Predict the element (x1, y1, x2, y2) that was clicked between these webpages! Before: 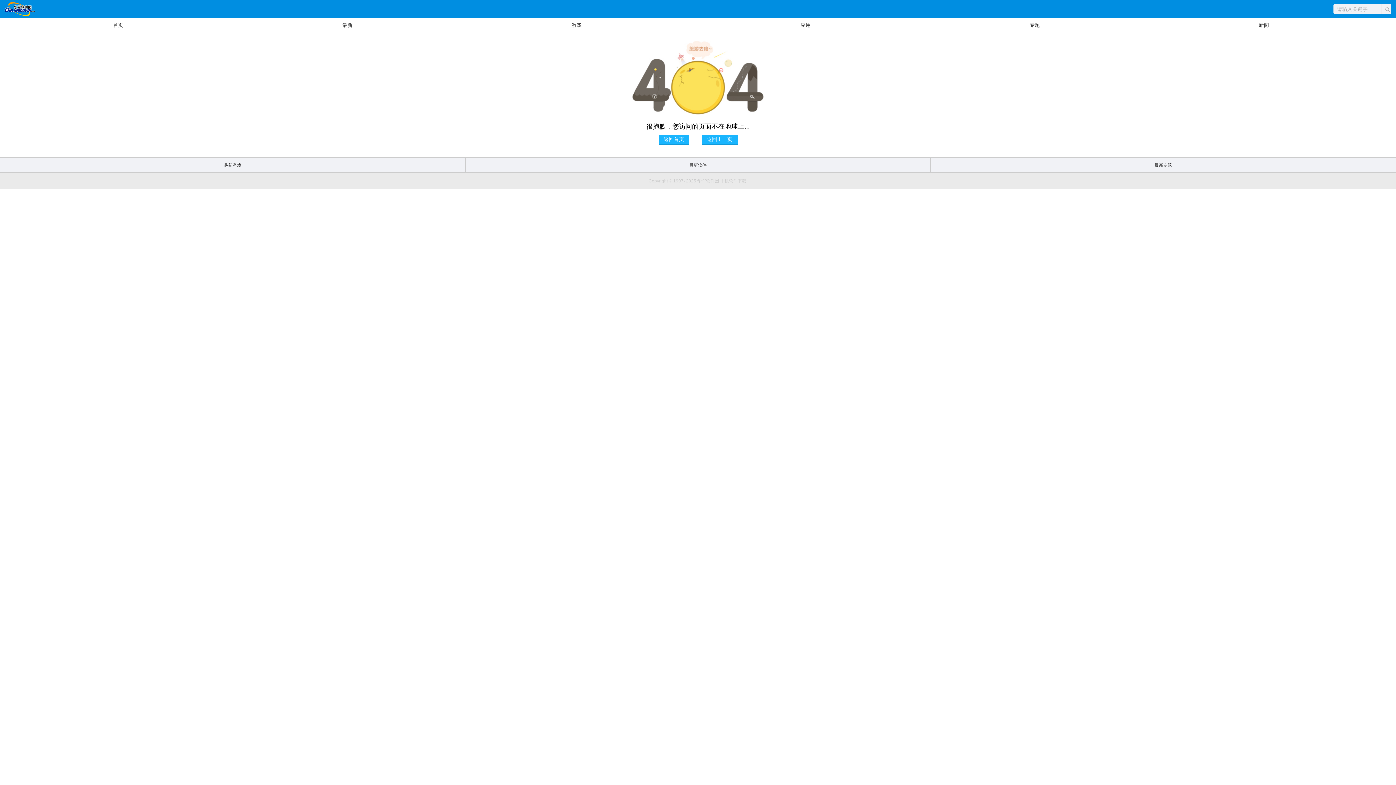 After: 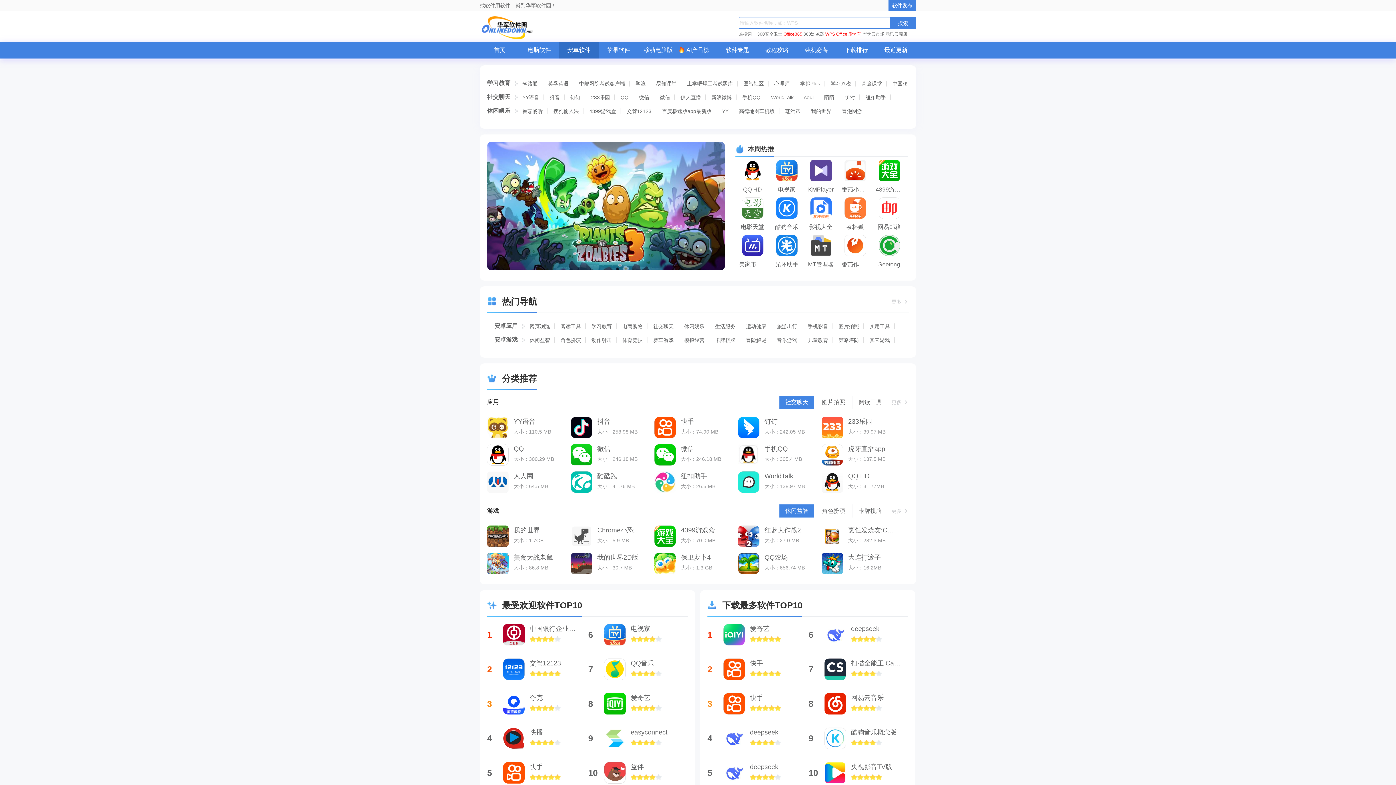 Action: label: 游戏 bbox: (571, 22, 581, 28)